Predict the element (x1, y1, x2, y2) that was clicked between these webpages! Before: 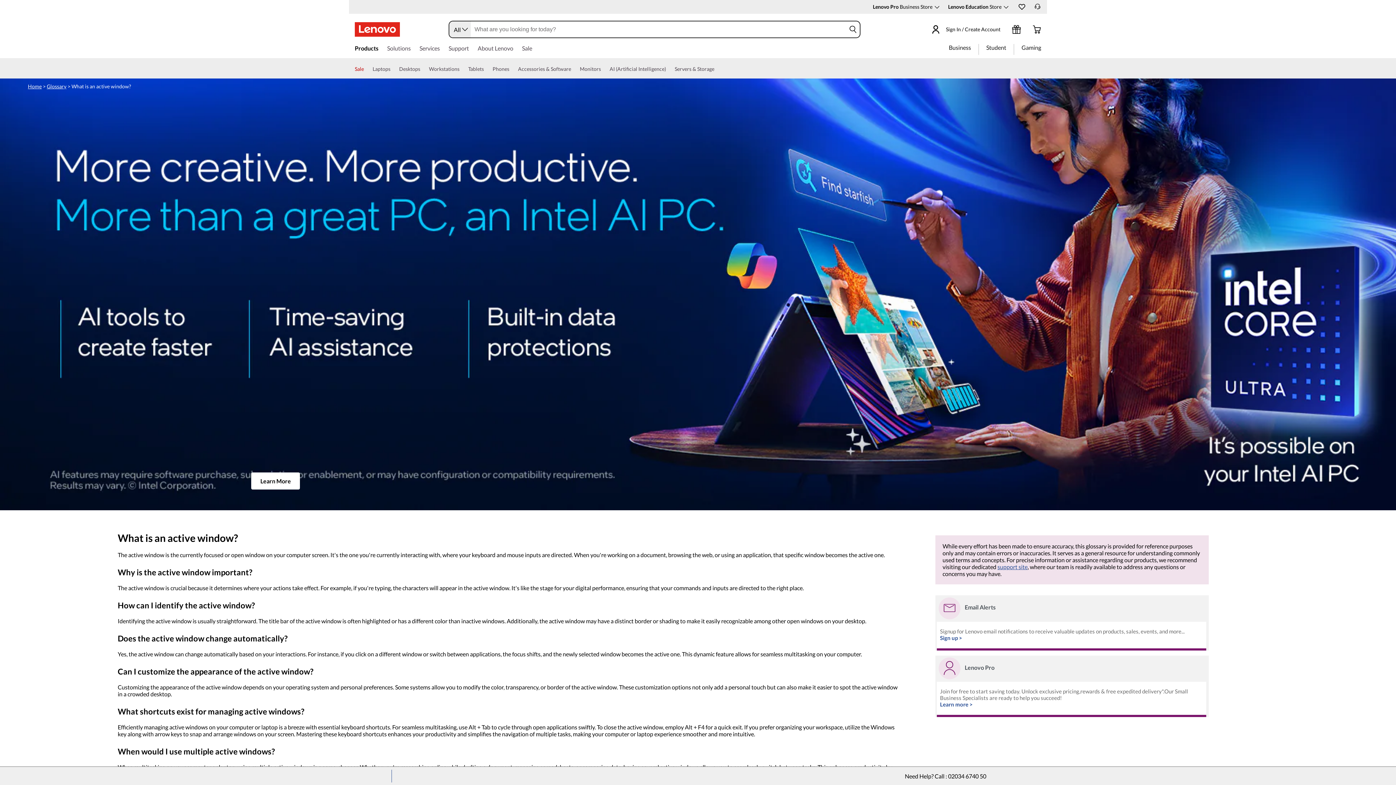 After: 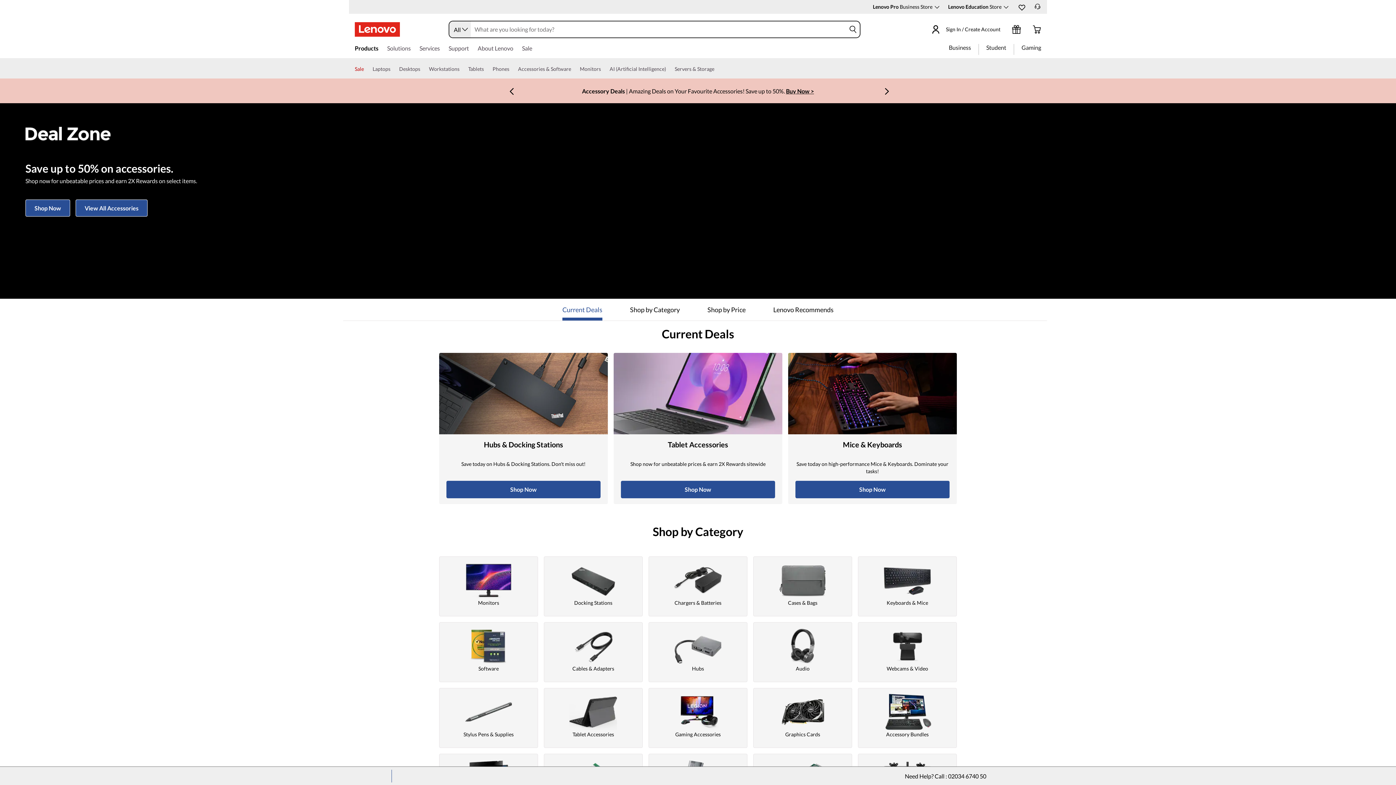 Action: bbox: (518, 64, 571, 78) label: Accessories & Software